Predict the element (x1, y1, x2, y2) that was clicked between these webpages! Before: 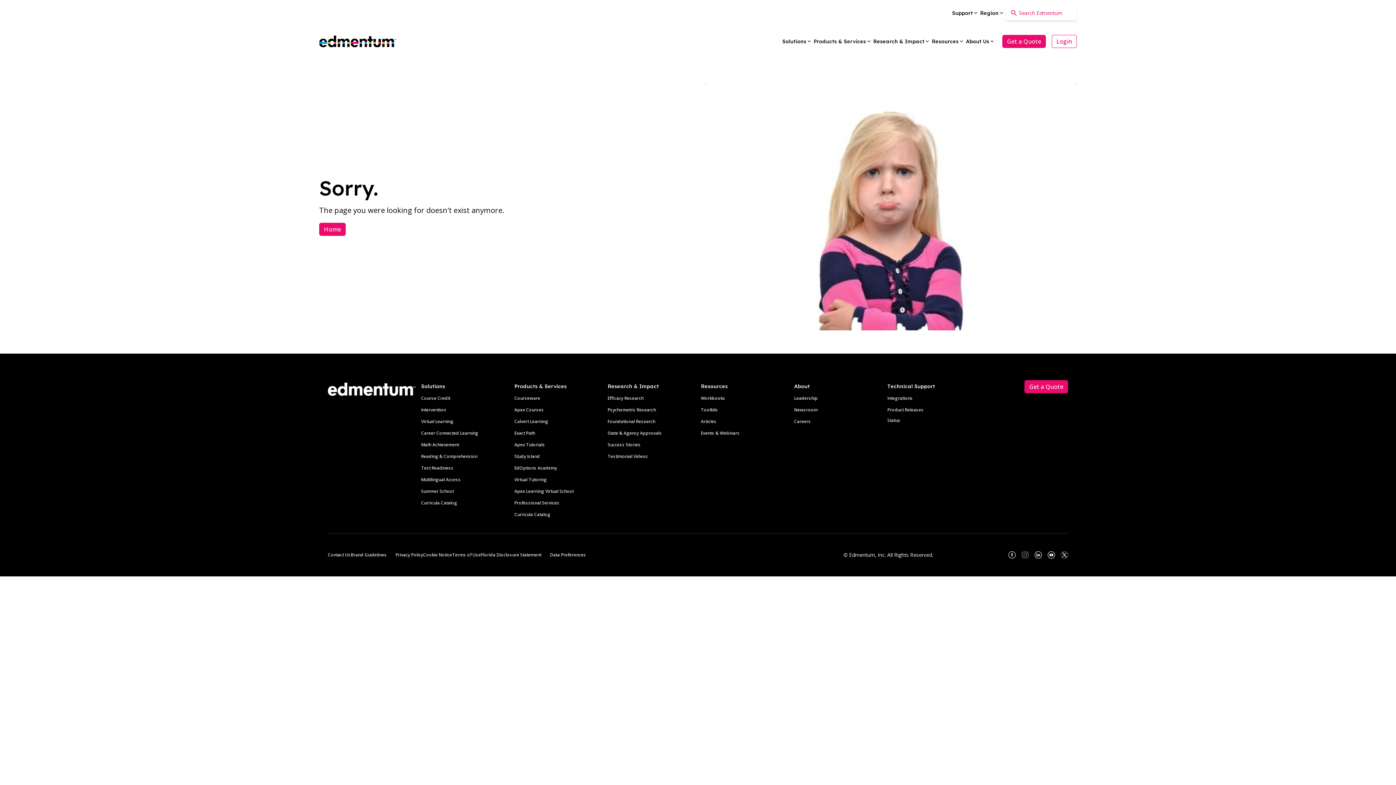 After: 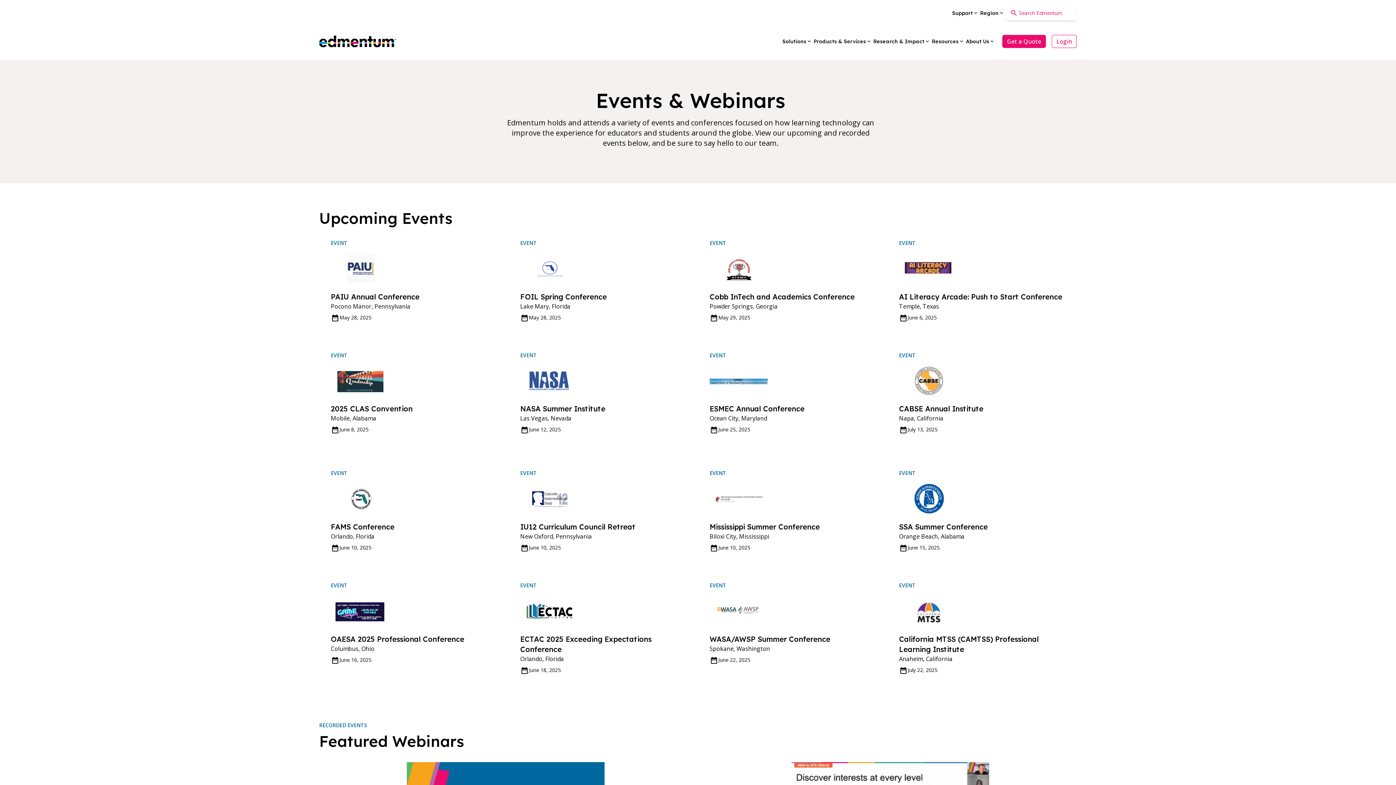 Action: bbox: (701, 430, 740, 436) label: Events & Webinars